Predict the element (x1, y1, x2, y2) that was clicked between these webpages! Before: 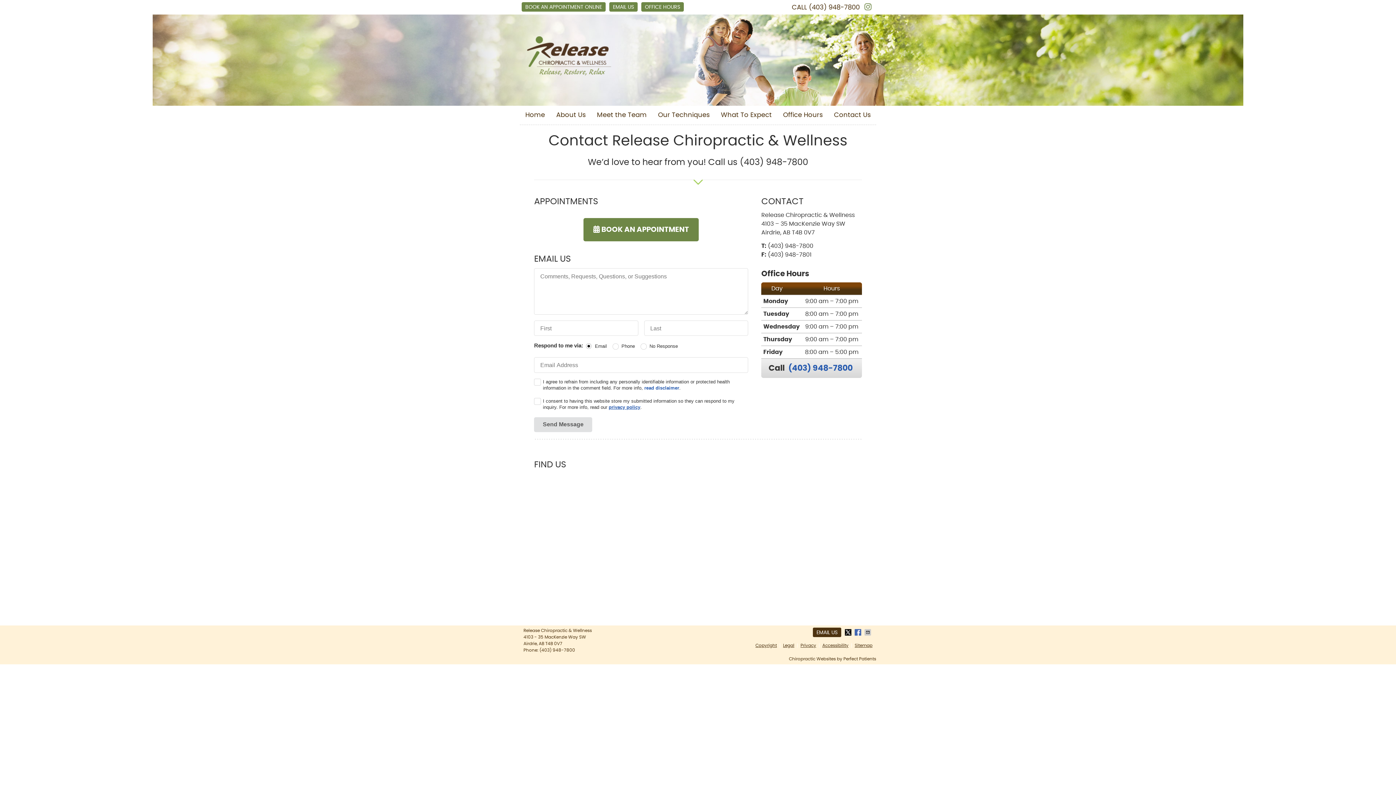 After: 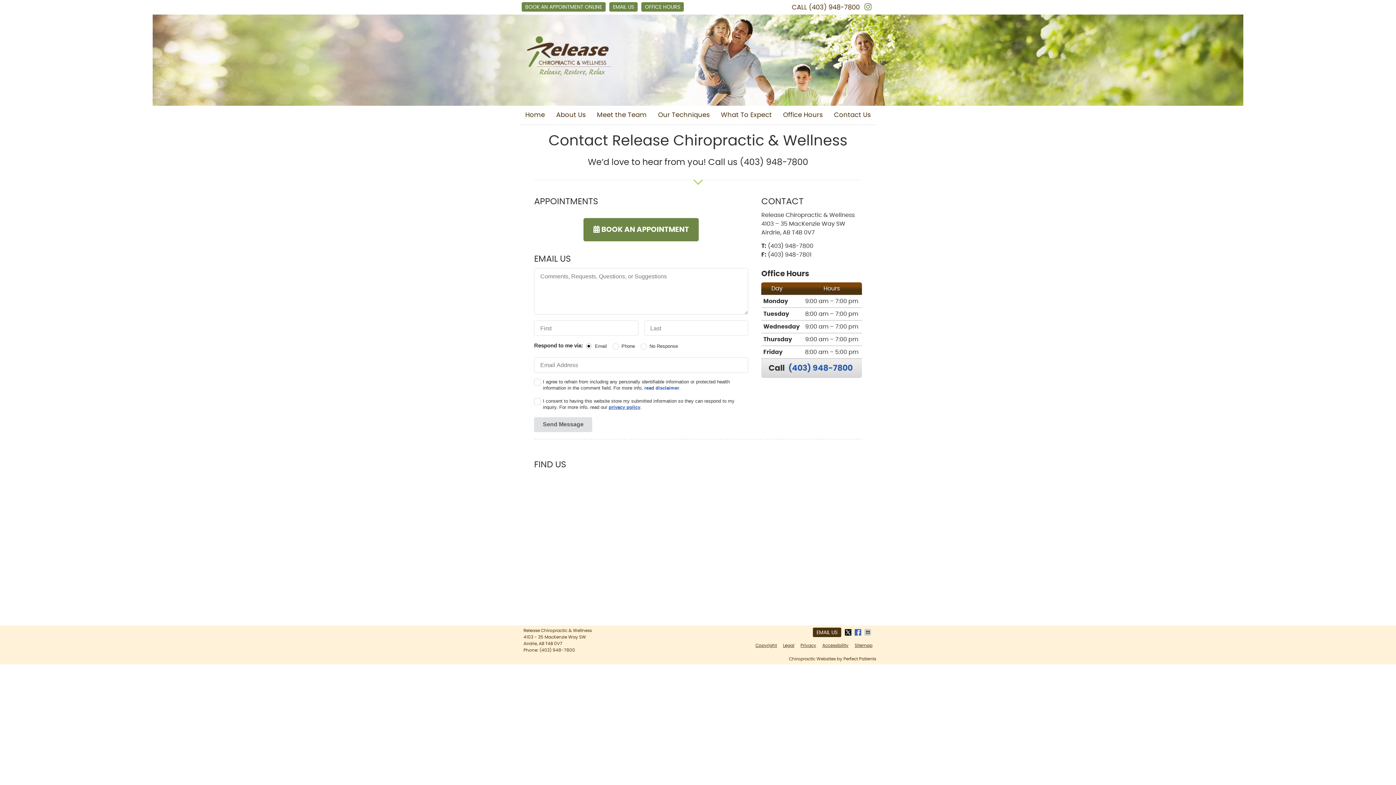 Action: bbox: (854, 629, 862, 636) label: Share on Facebook